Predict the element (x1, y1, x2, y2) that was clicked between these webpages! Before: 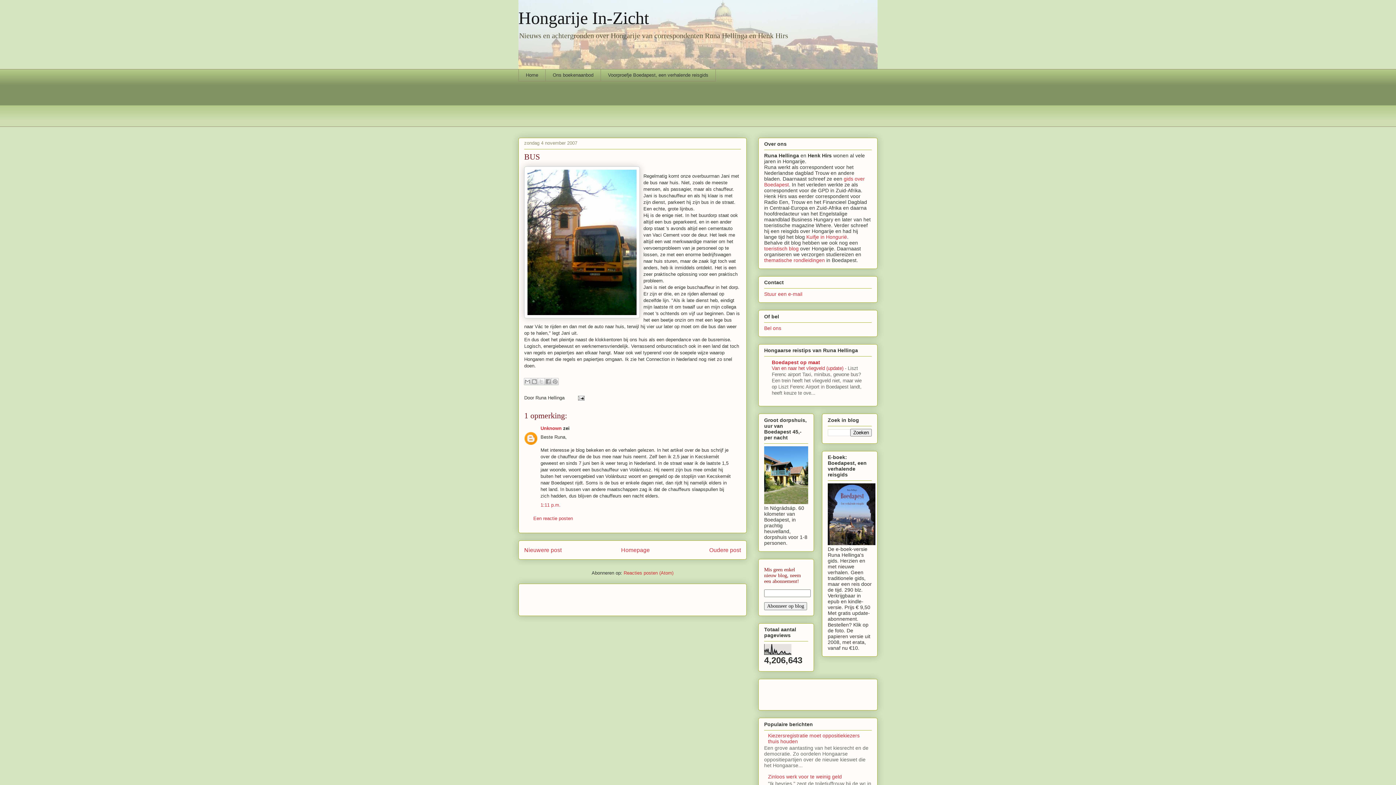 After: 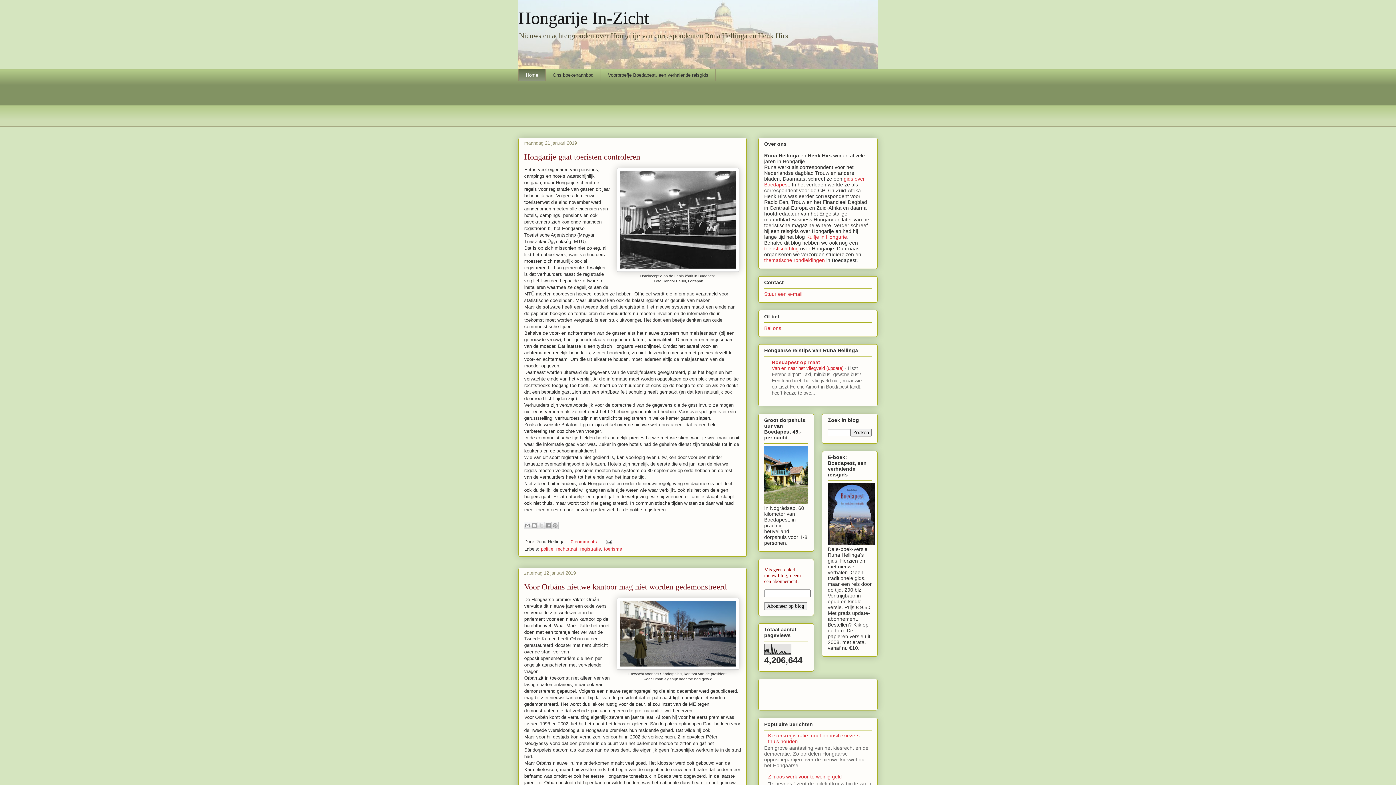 Action: label: Hongarije In-Zicht bbox: (518, 8, 649, 27)